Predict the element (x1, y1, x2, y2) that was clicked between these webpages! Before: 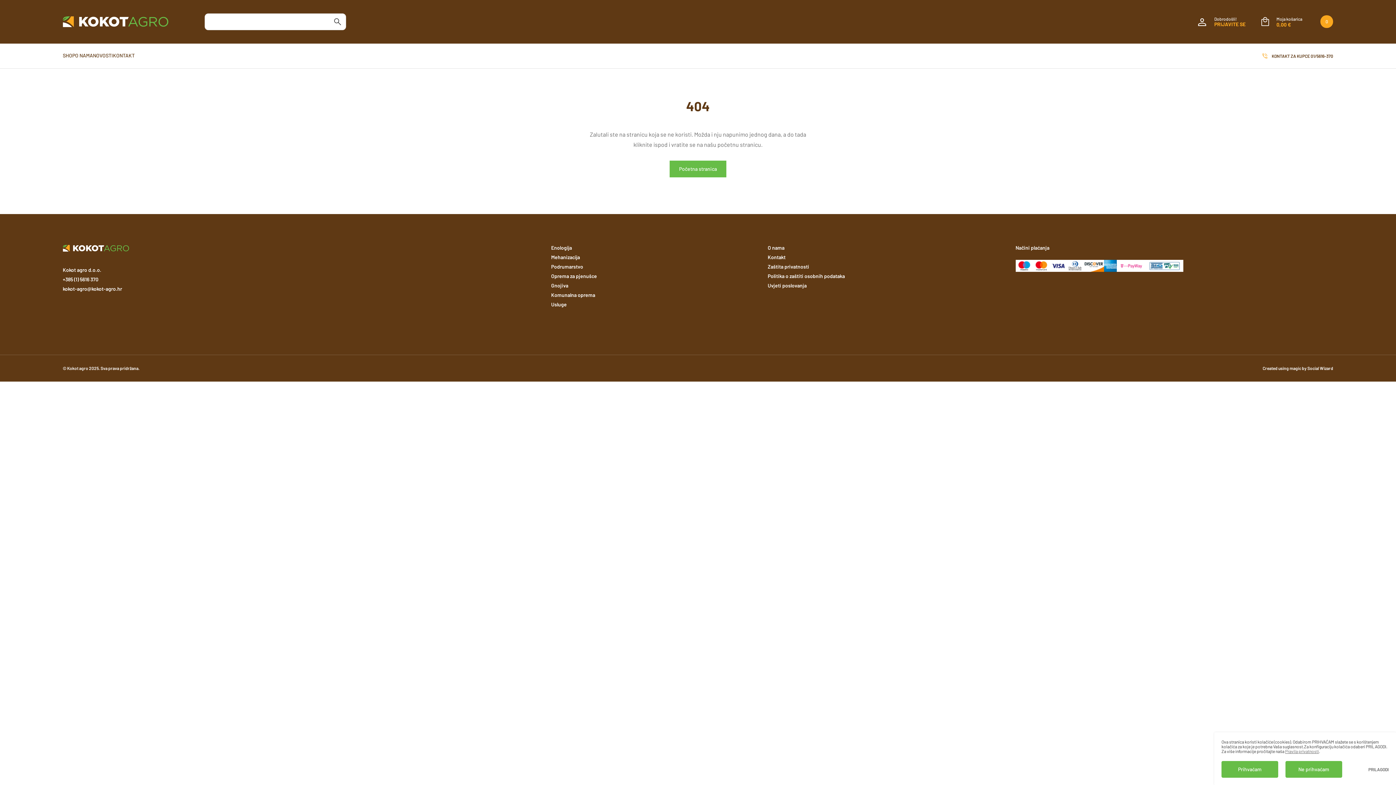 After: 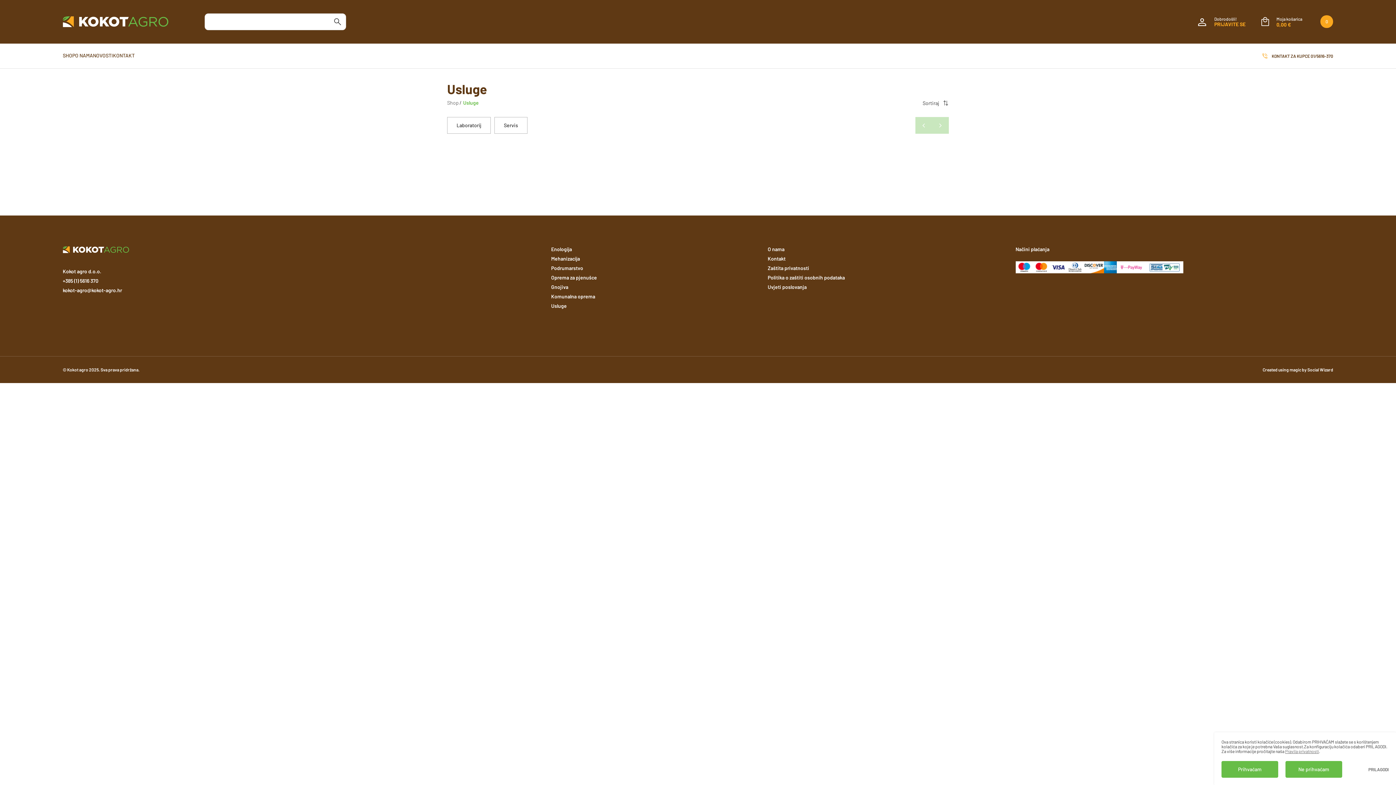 Action: label: Usluge bbox: (551, 301, 566, 307)